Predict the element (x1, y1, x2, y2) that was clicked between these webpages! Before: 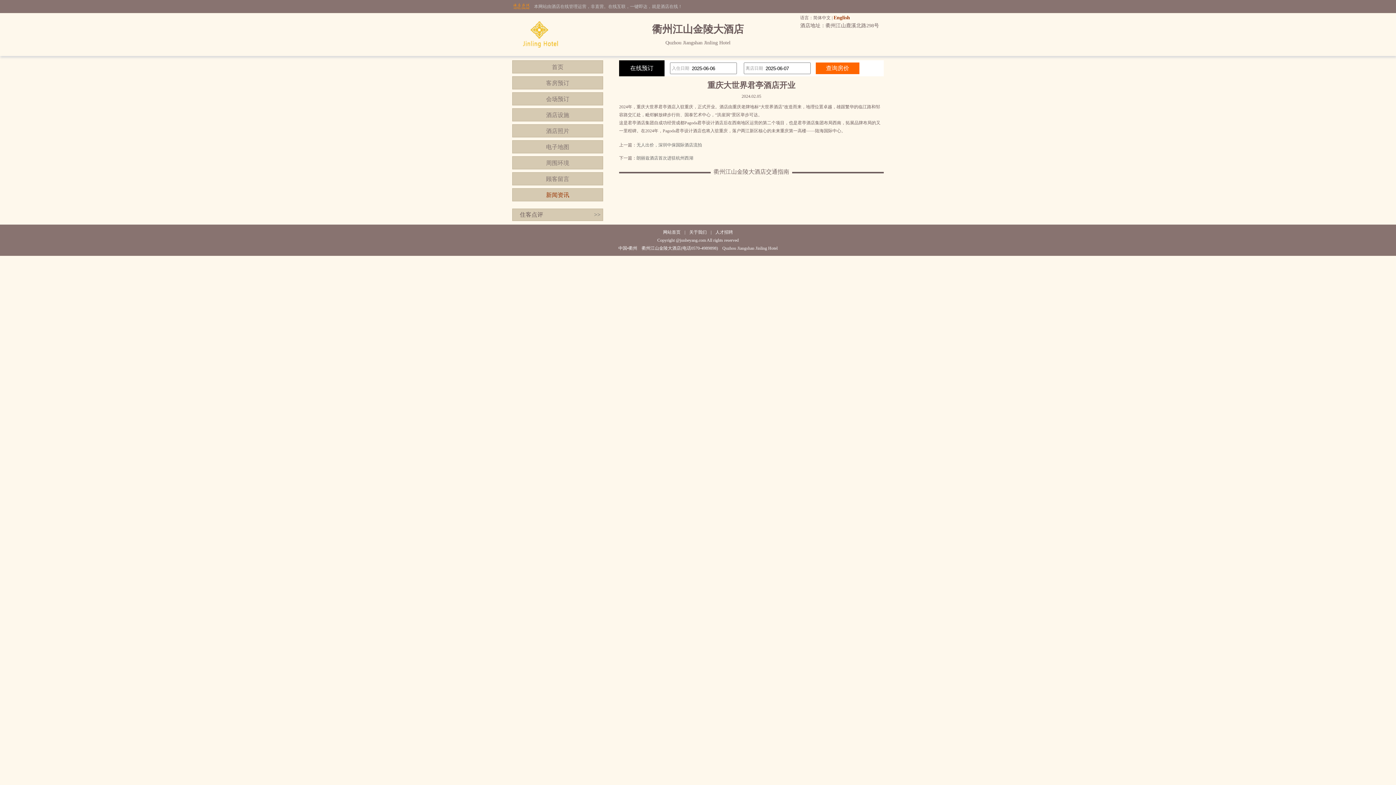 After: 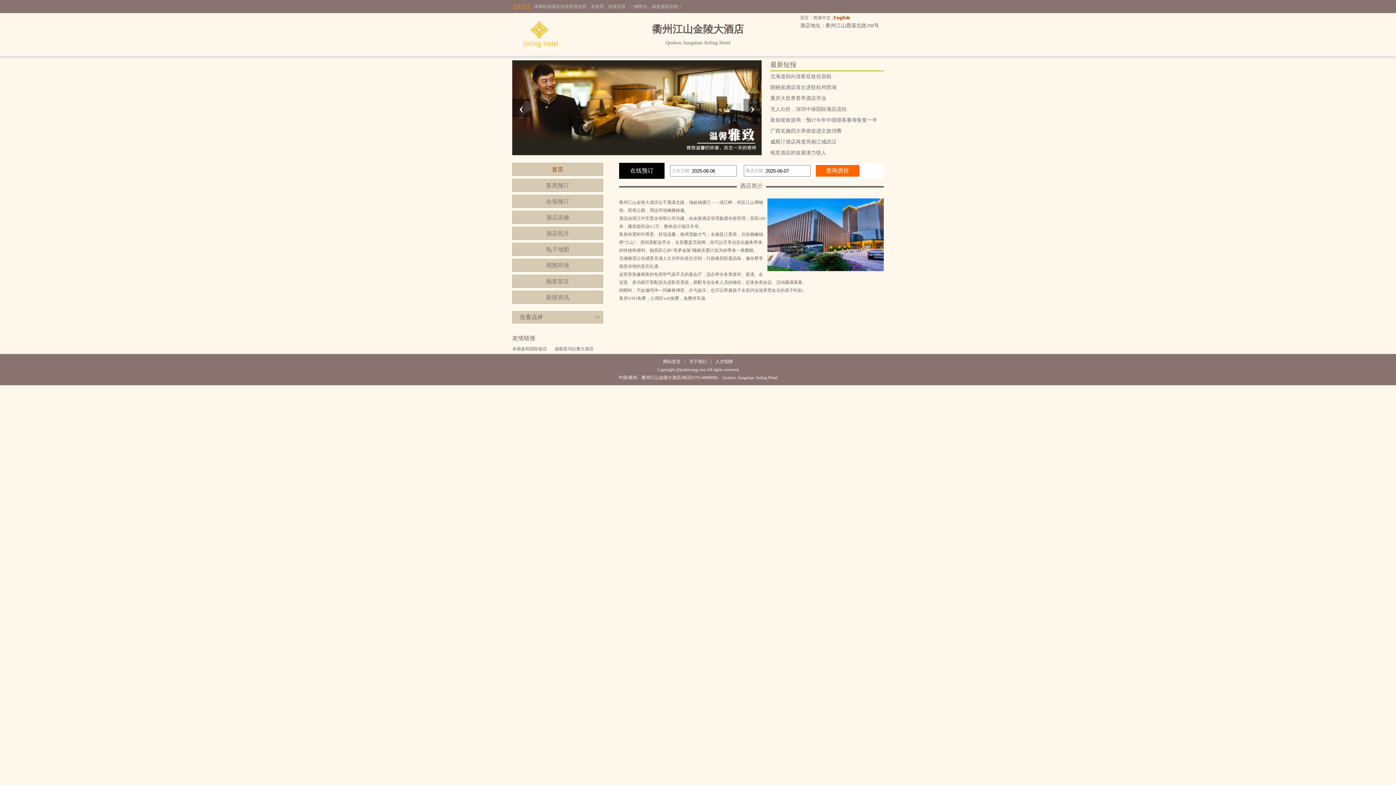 Action: label: 首页 bbox: (512, 60, 603, 73)